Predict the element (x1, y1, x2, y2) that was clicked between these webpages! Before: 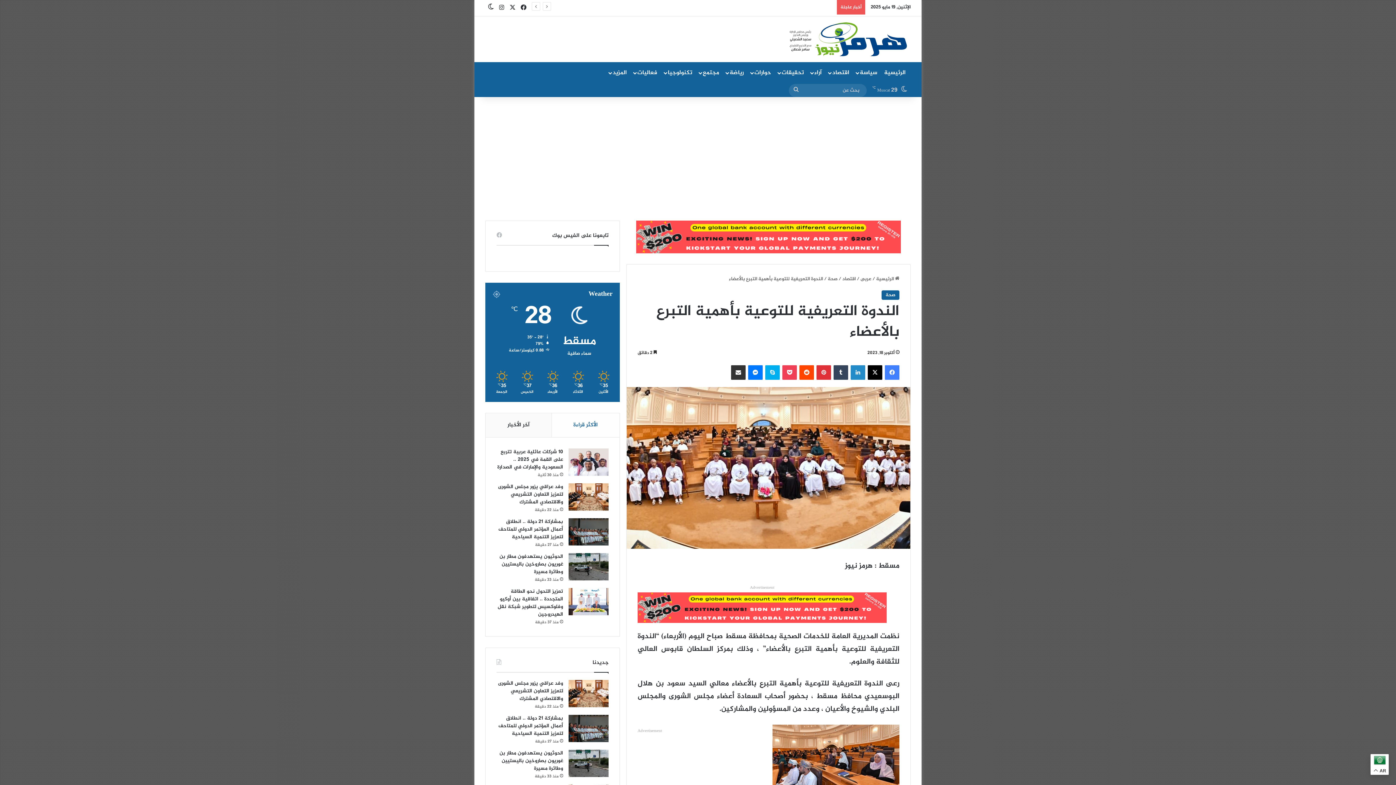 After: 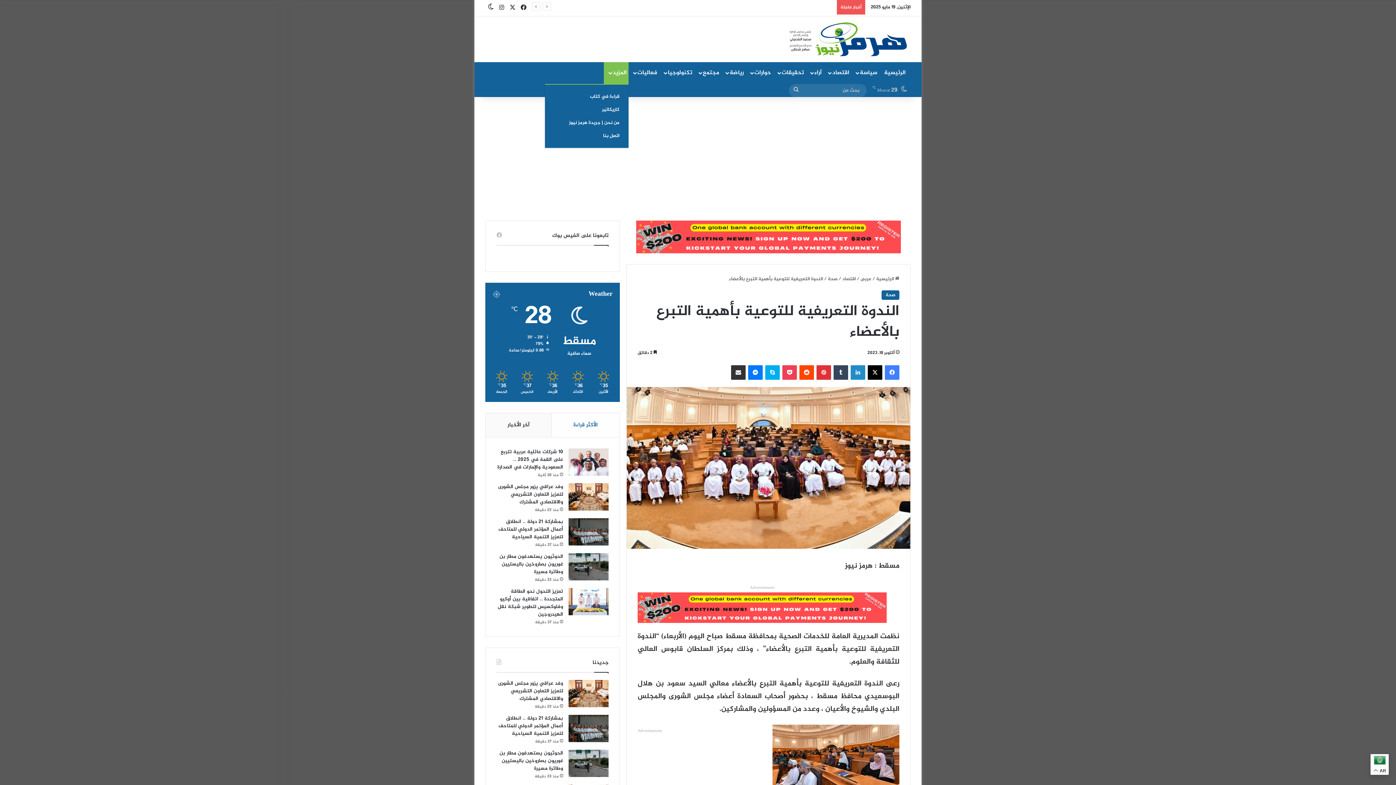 Action: label: المزيد bbox: (604, 62, 628, 84)